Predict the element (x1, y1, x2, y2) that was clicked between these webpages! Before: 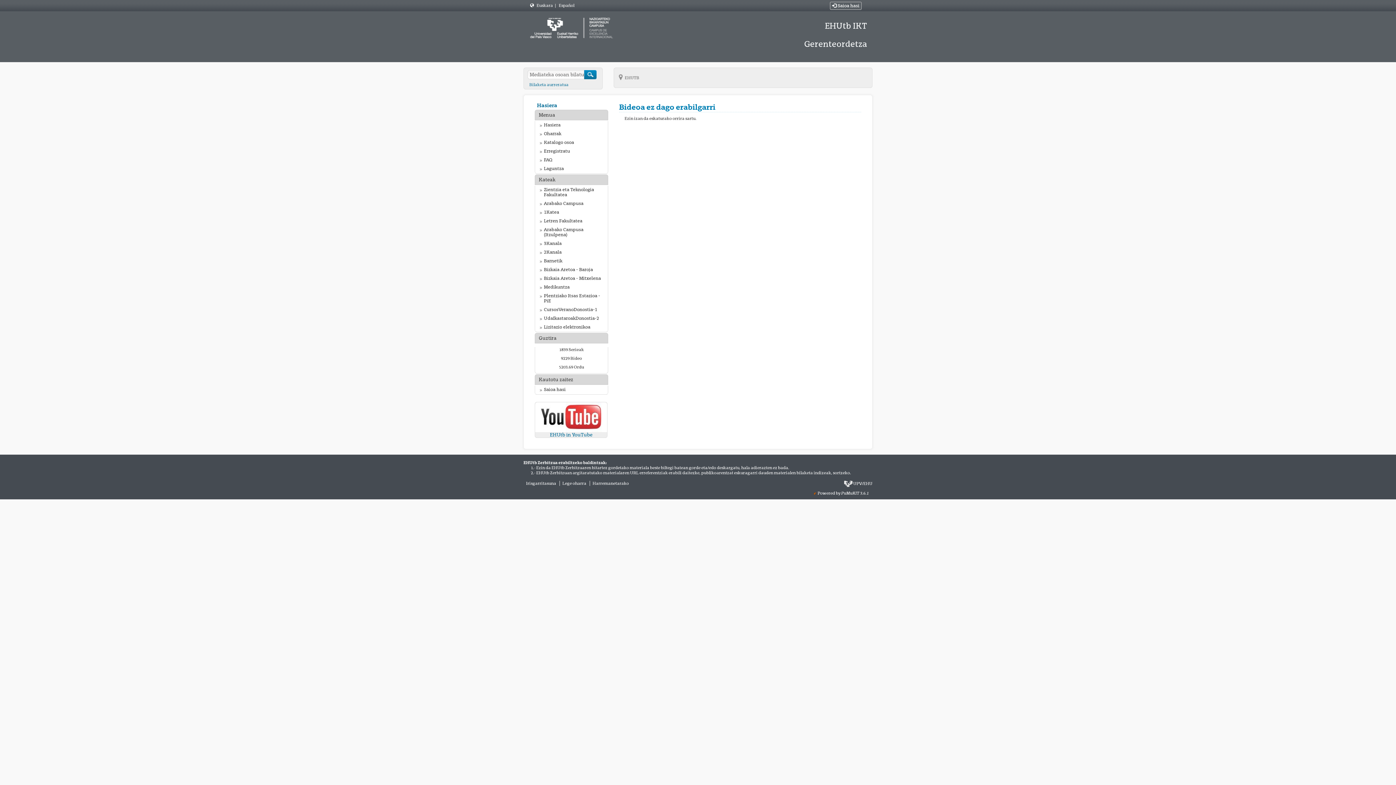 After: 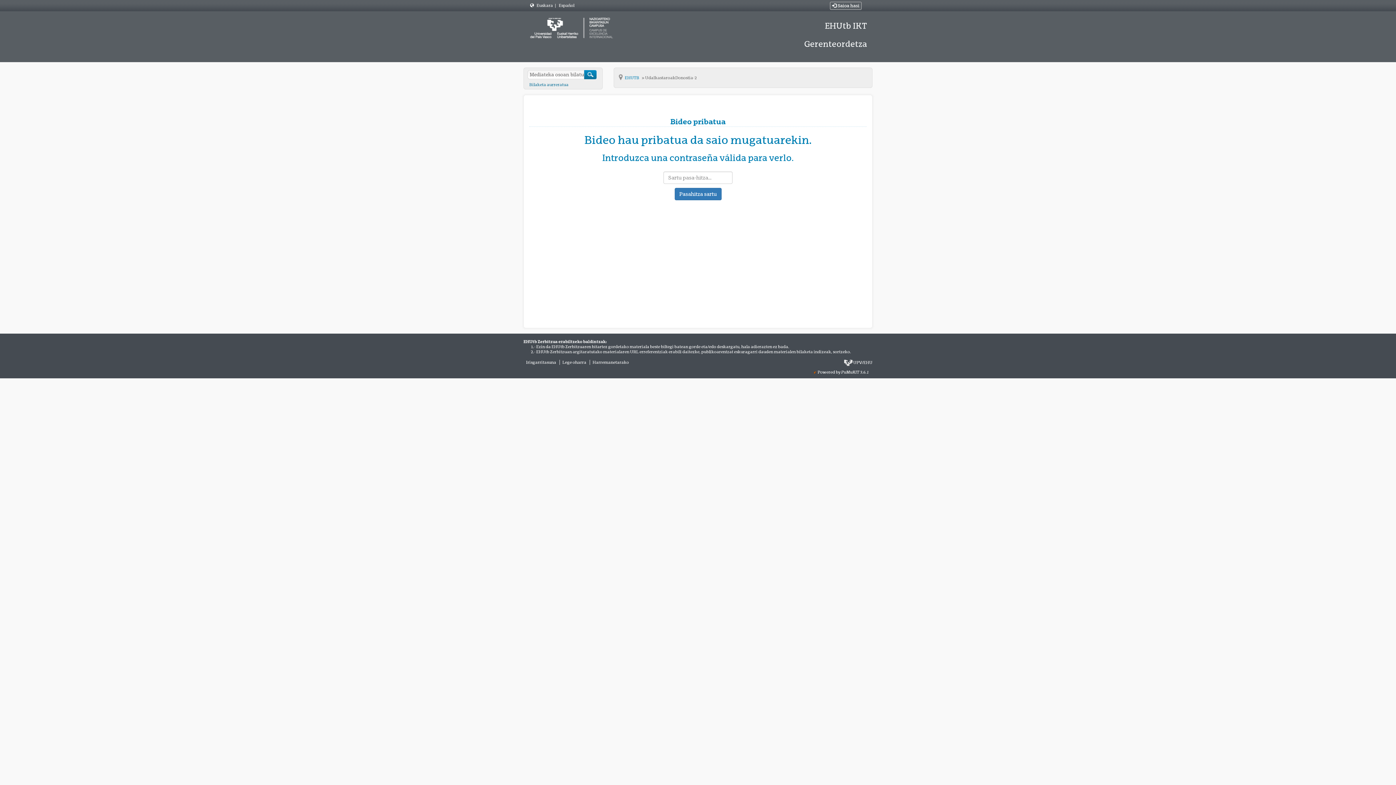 Action: bbox: (535, 314, 608, 322) label: UdaIkastaroakDonostia-2